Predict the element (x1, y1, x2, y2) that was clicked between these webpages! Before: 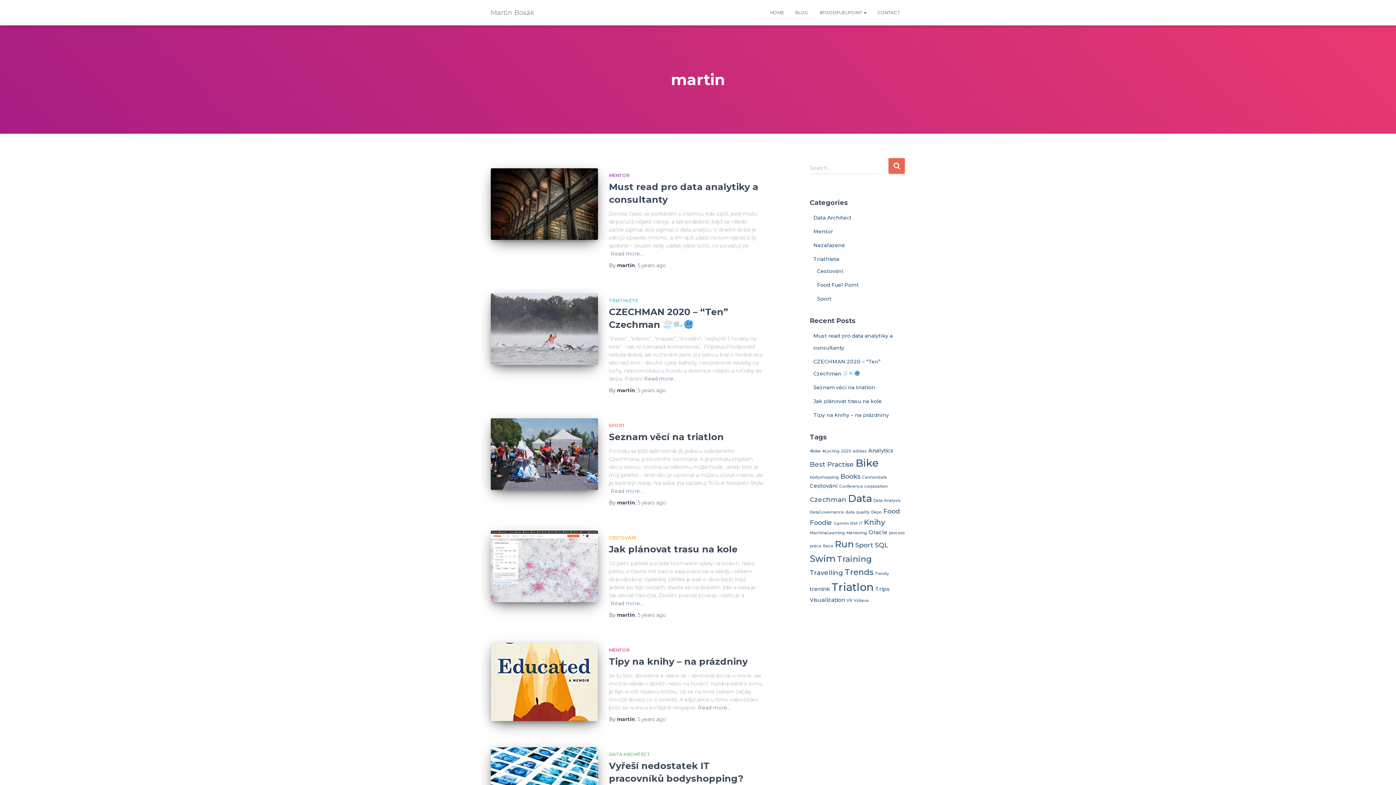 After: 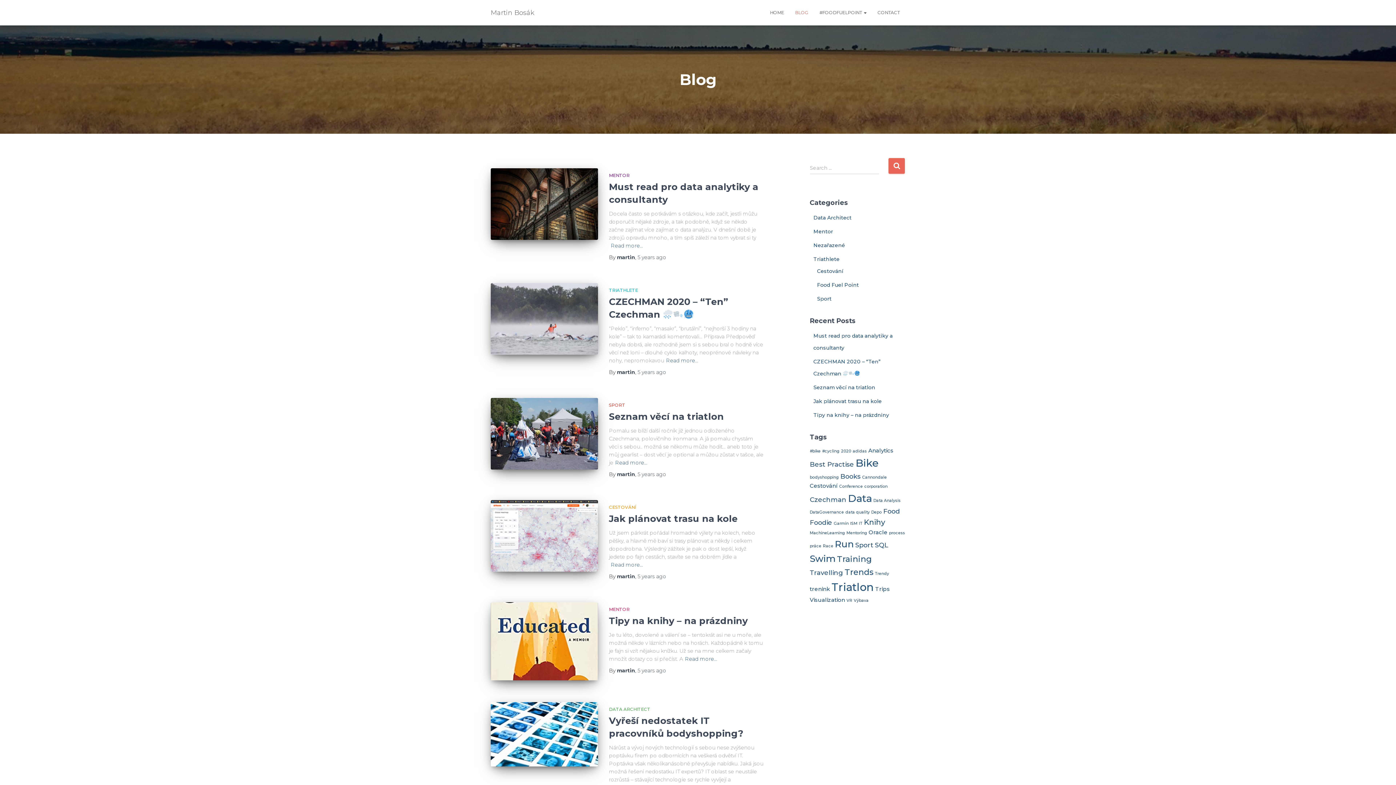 Action: label: BLOG bbox: (789, 3, 814, 21)